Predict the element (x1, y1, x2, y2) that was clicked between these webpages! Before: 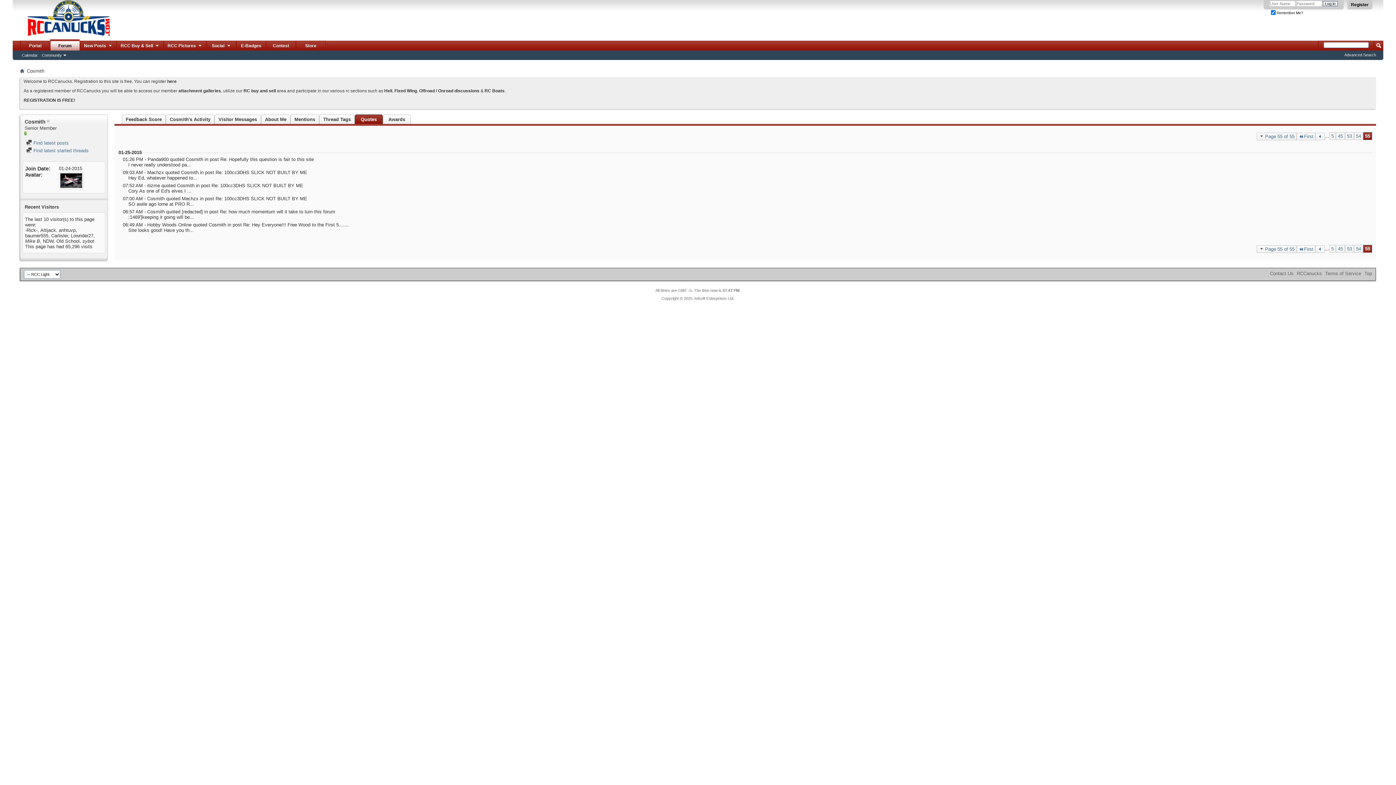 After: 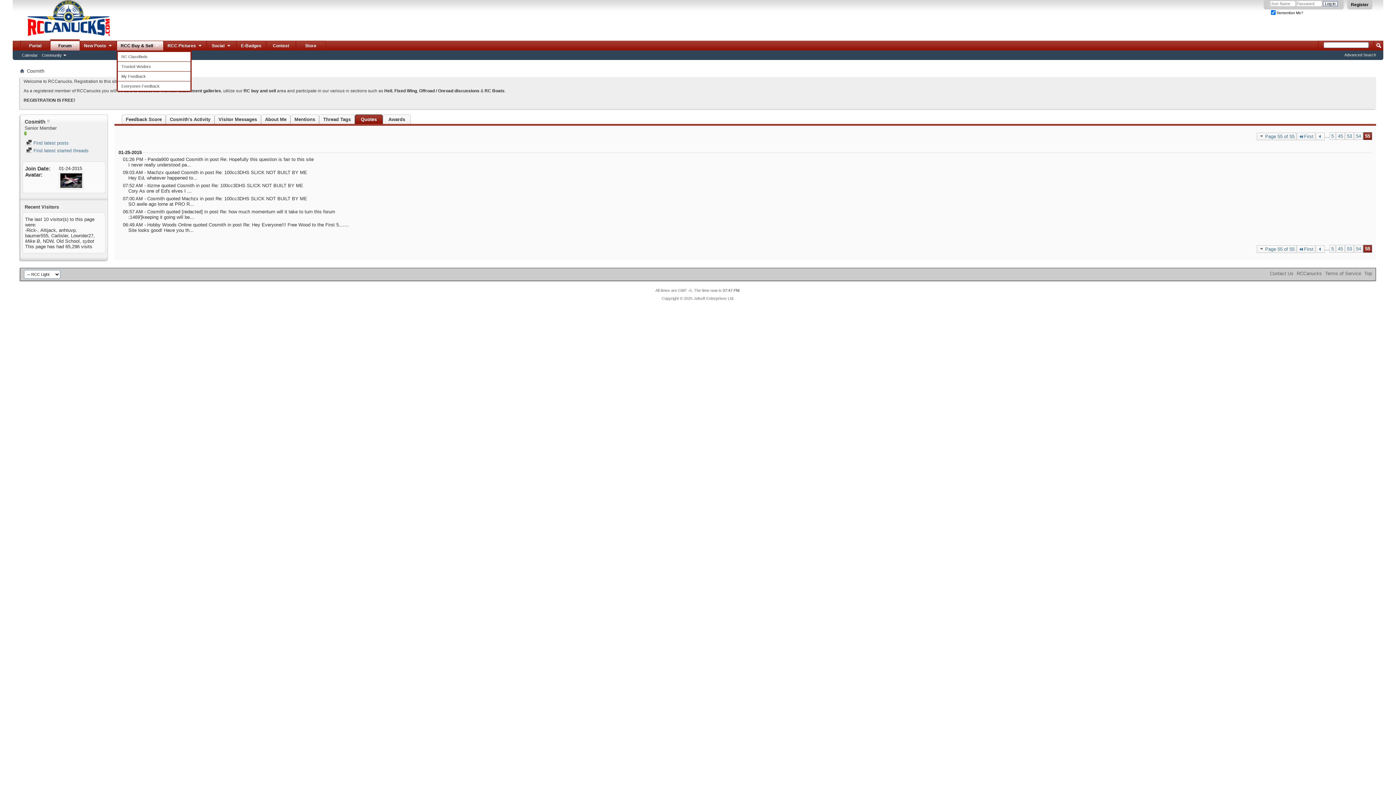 Action: bbox: (116, 40, 163, 50) label: RCC Buy & Sell 